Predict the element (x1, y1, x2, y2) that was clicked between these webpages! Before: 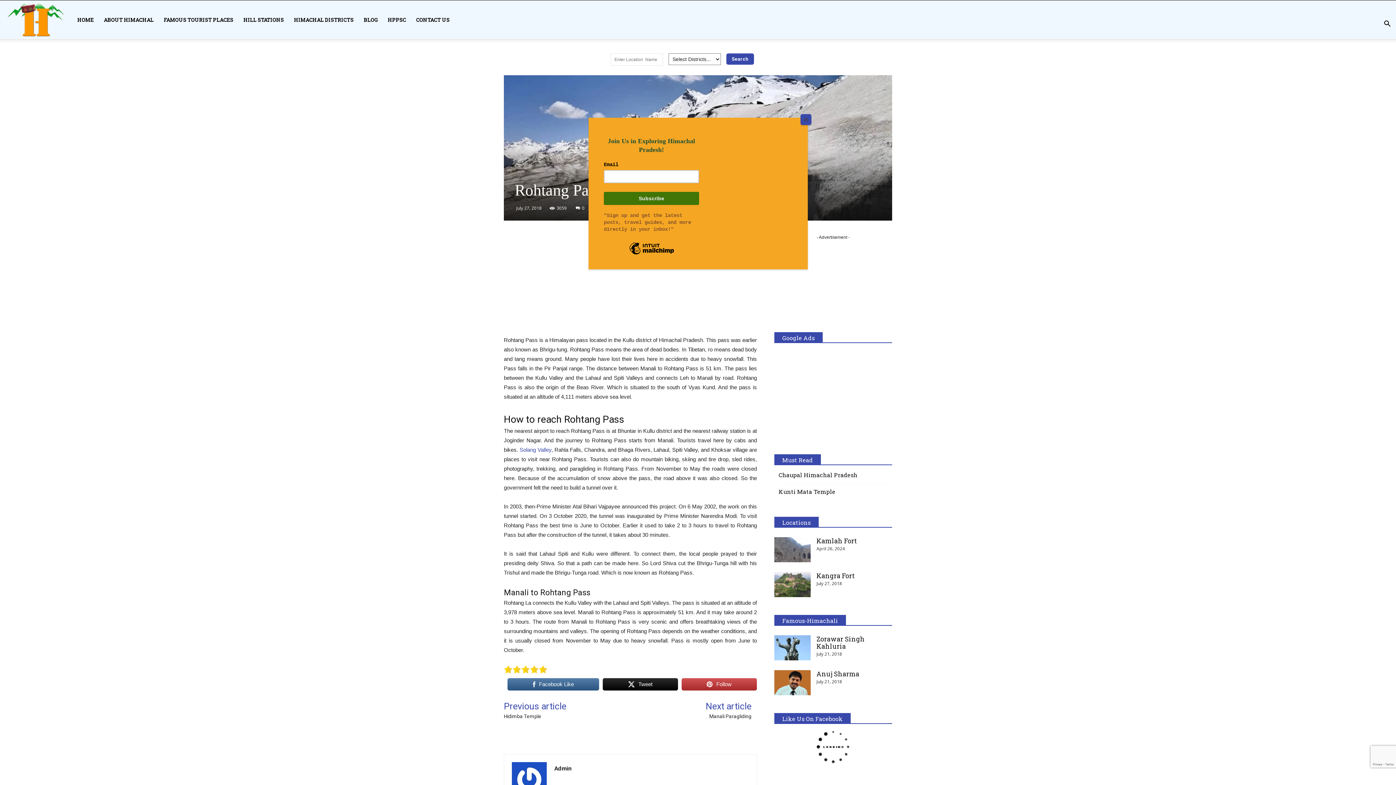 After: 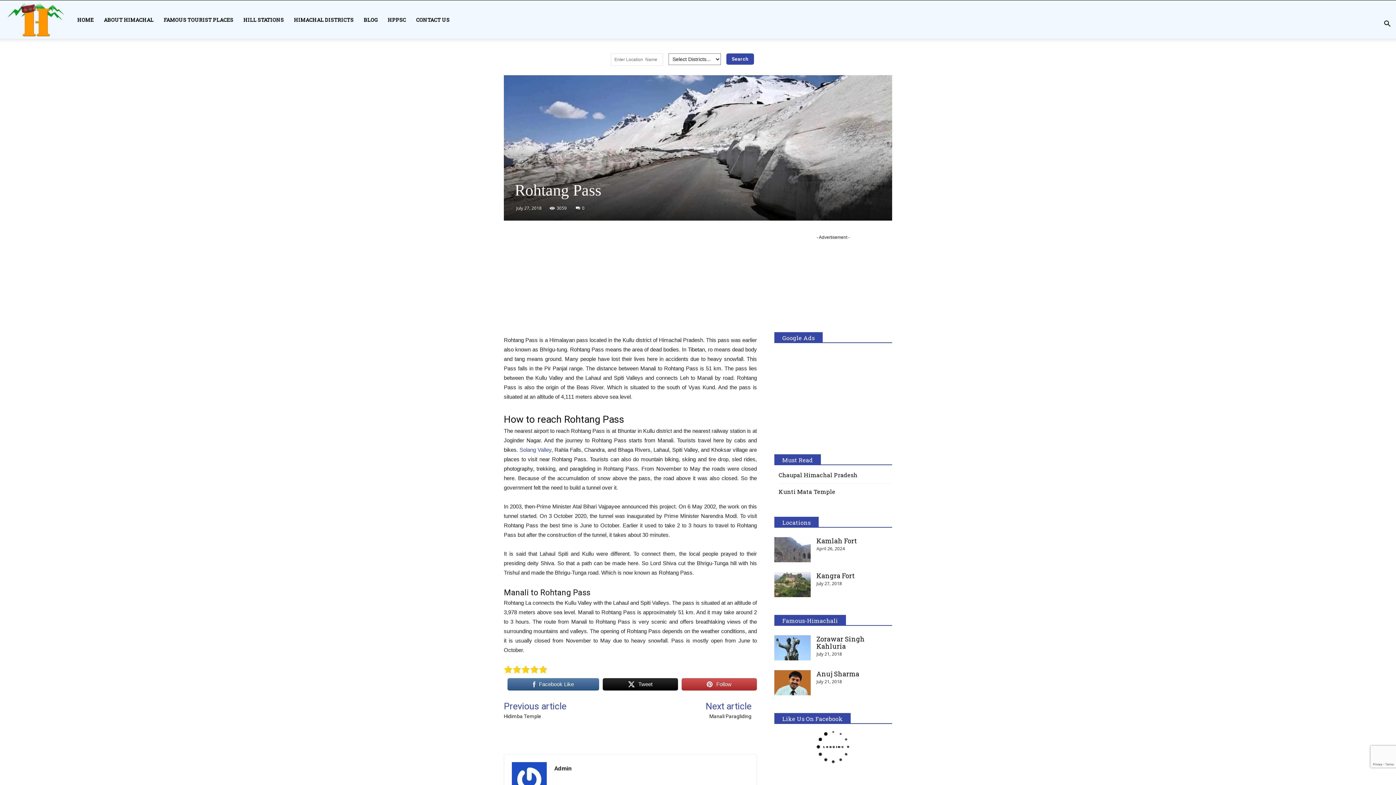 Action: label: Close bbox: (800, 114, 811, 125)